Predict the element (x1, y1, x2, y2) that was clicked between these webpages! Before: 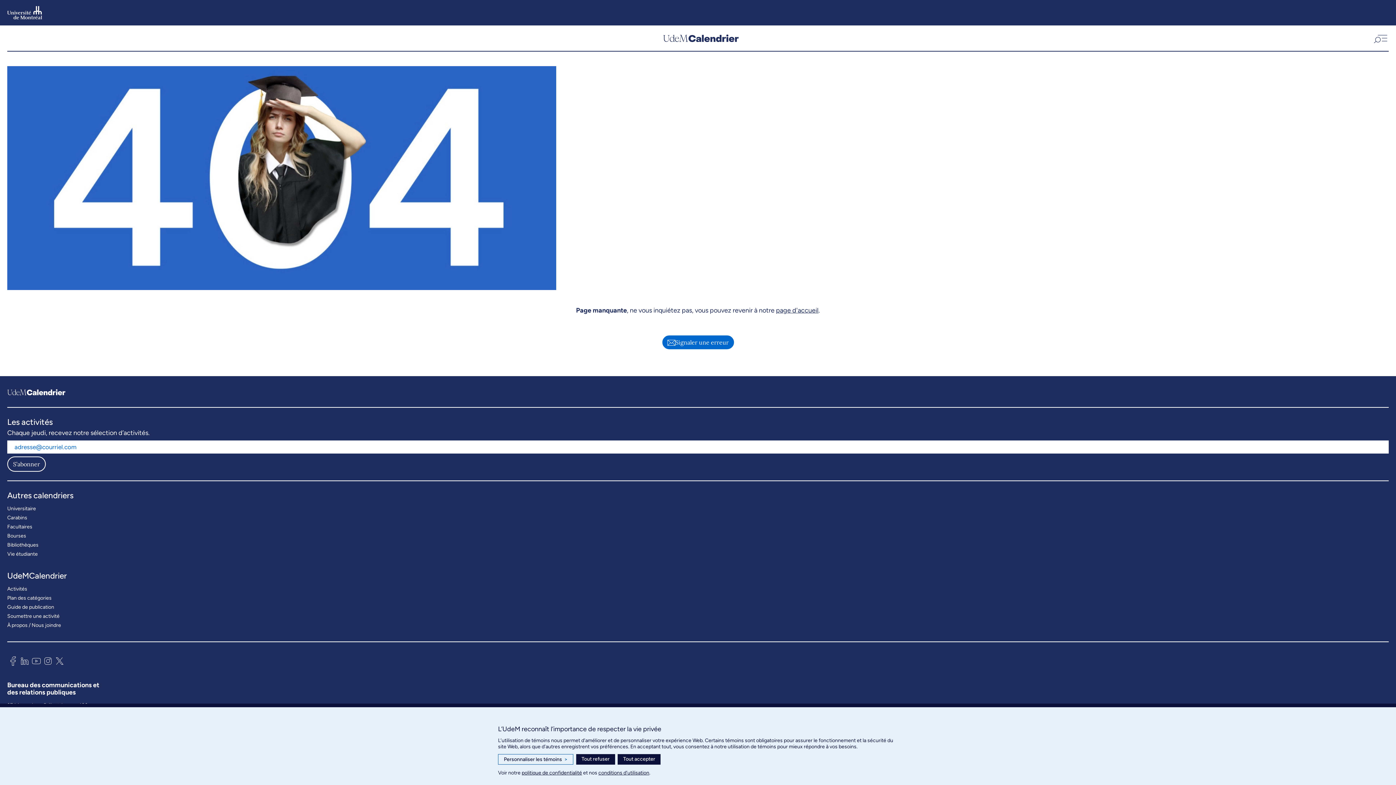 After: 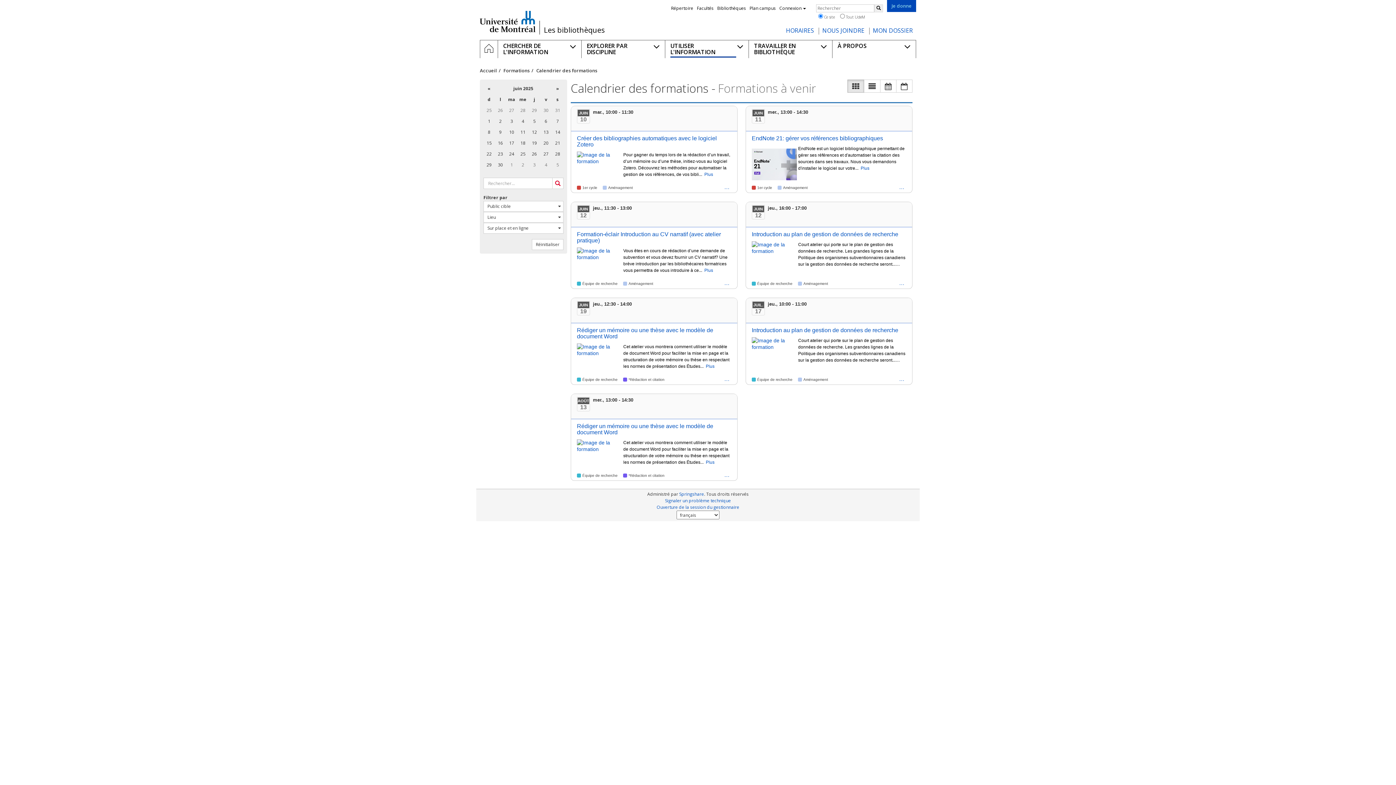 Action: bbox: (7, 540, 38, 549) label: Bibliothèques